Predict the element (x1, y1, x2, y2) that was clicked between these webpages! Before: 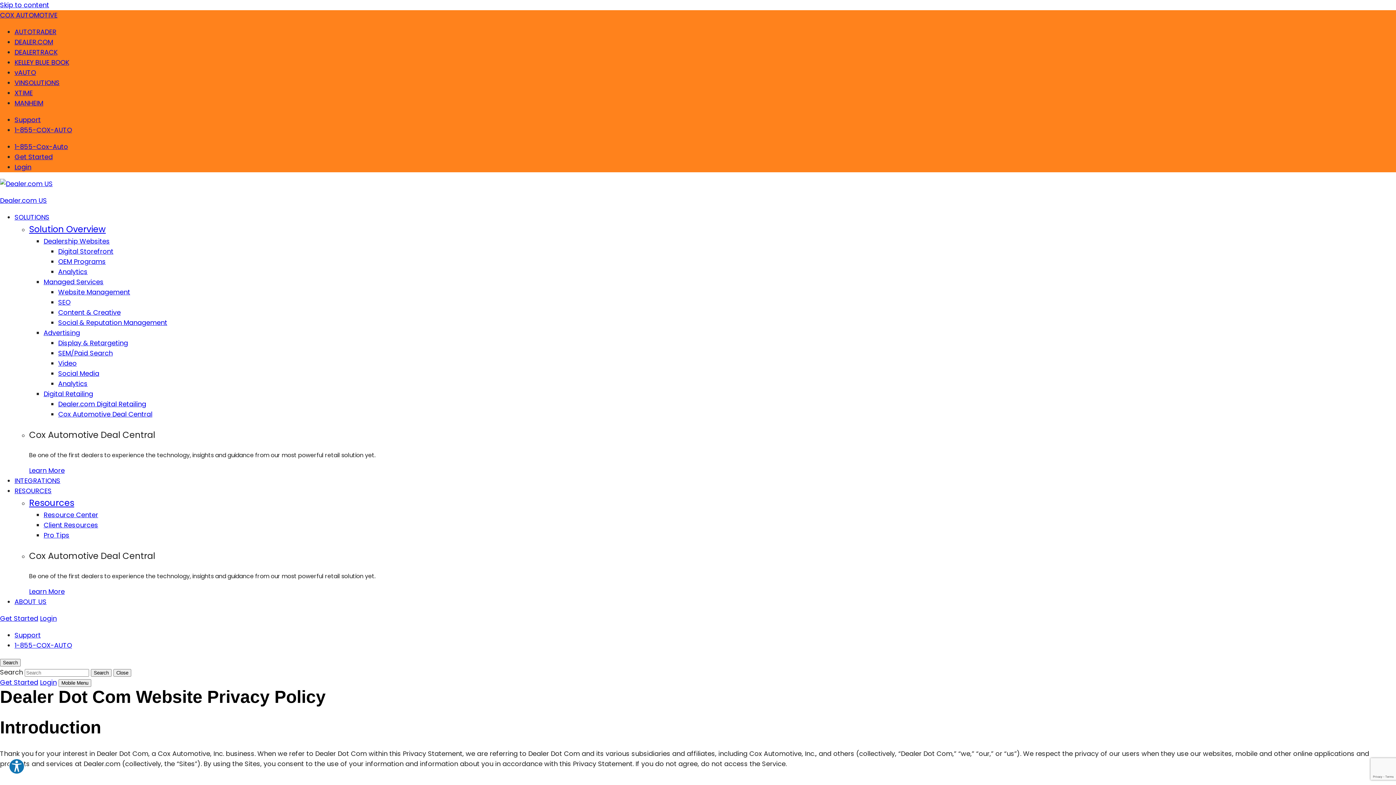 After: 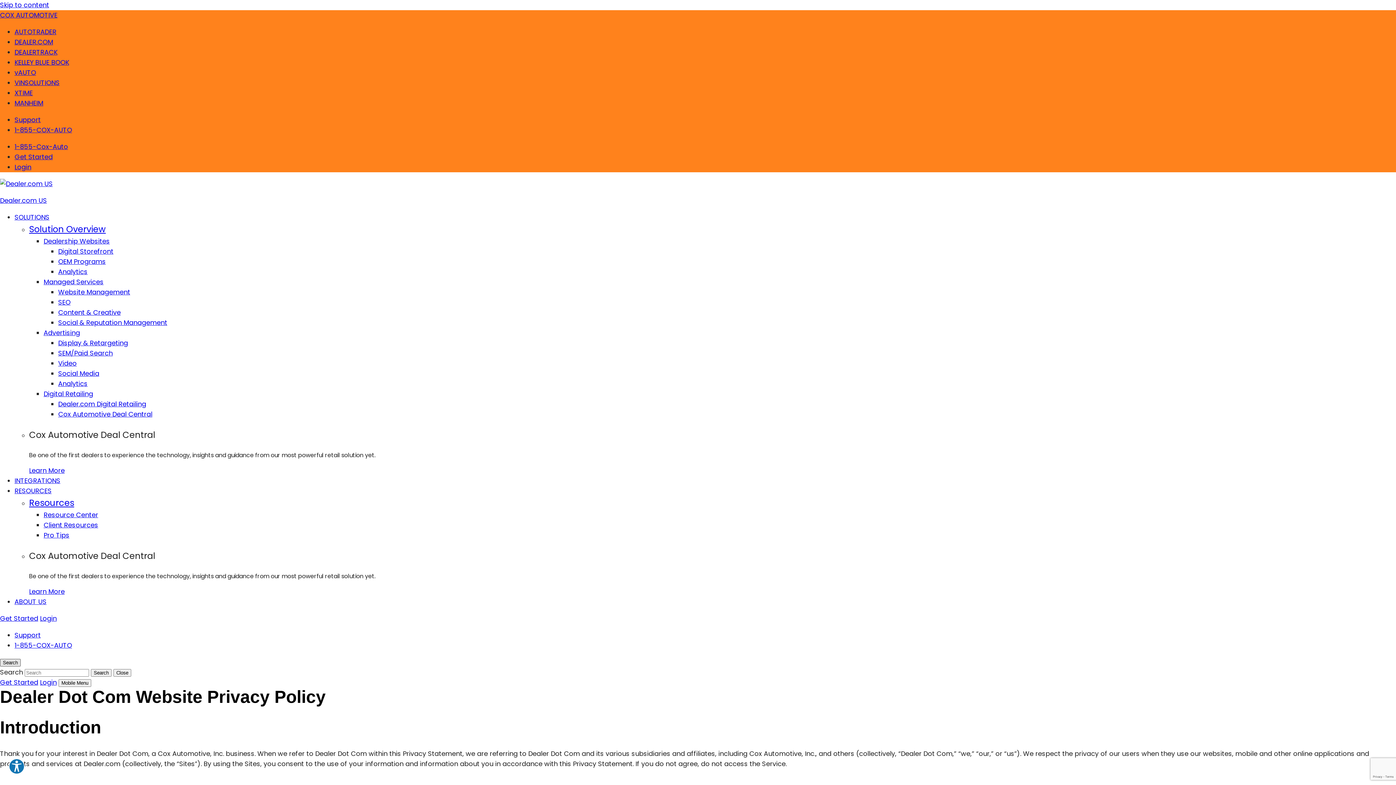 Action: bbox: (0, 659, 20, 666) label: Search